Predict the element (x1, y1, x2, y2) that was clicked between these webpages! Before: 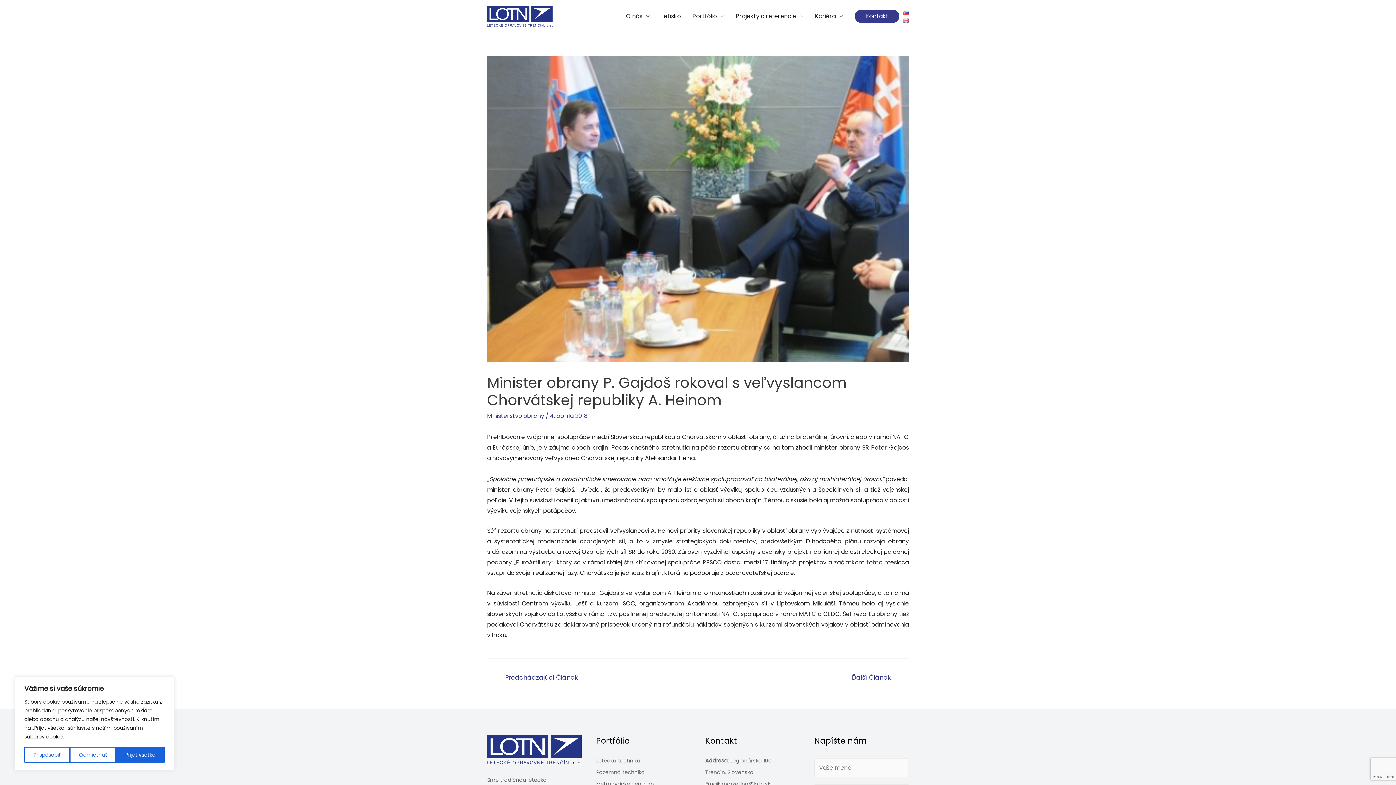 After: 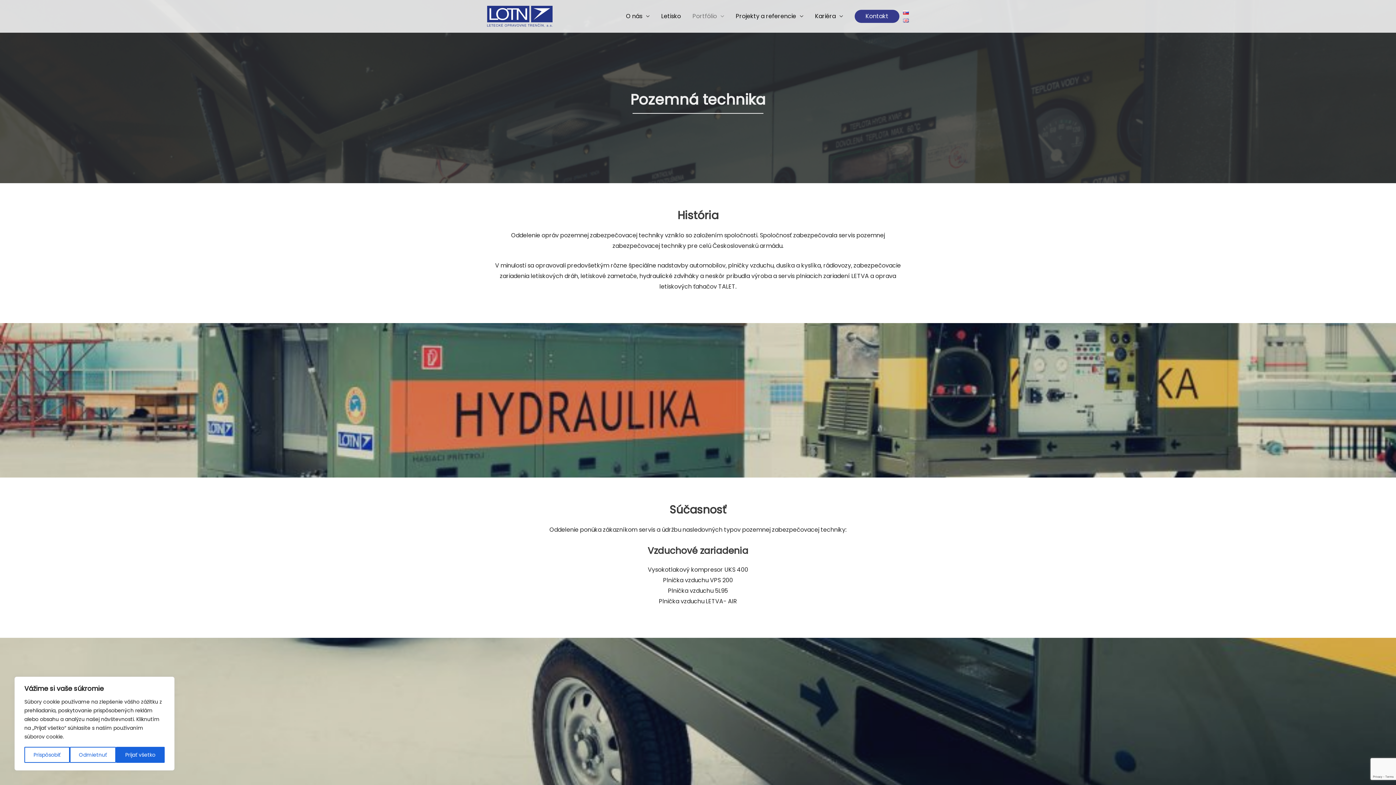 Action: bbox: (596, 769, 645, 776) label: Pozemná technika